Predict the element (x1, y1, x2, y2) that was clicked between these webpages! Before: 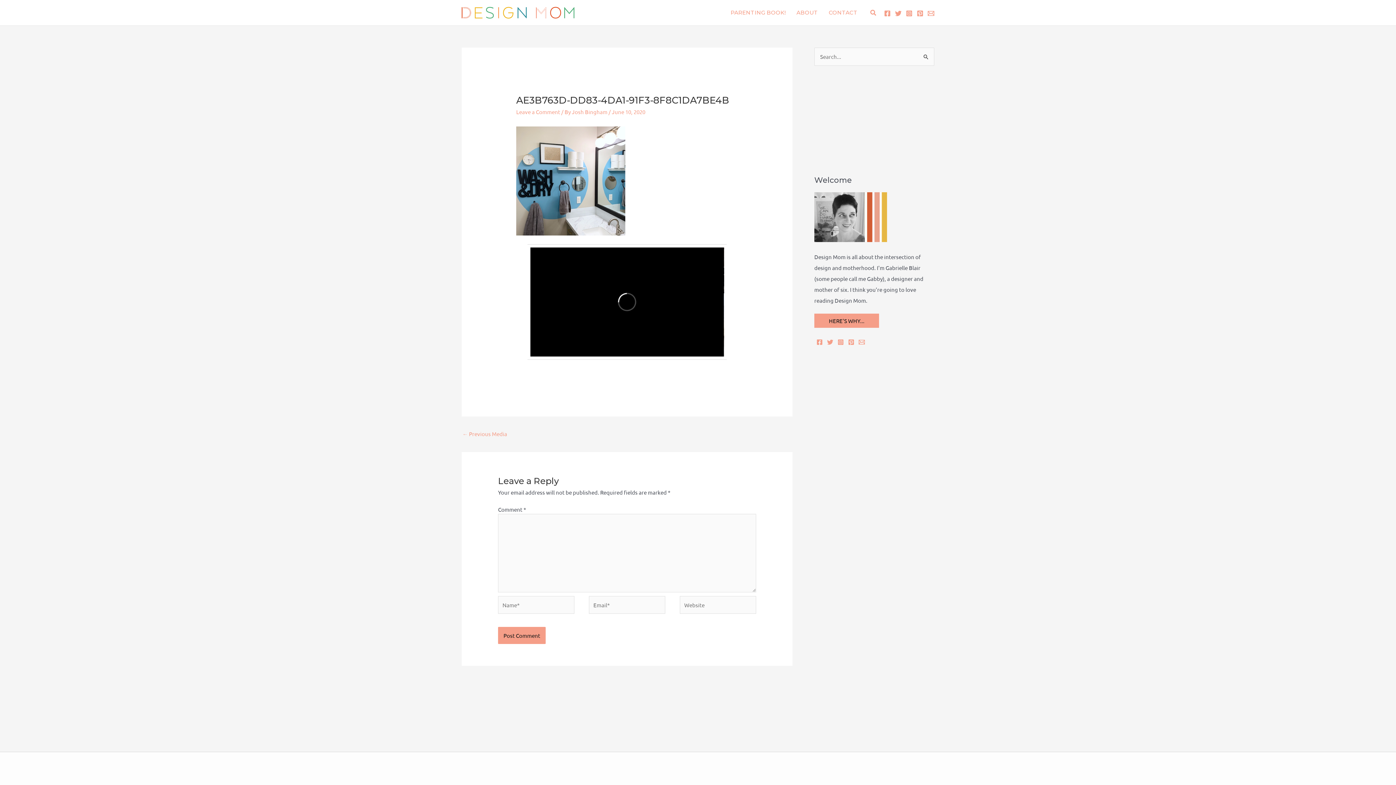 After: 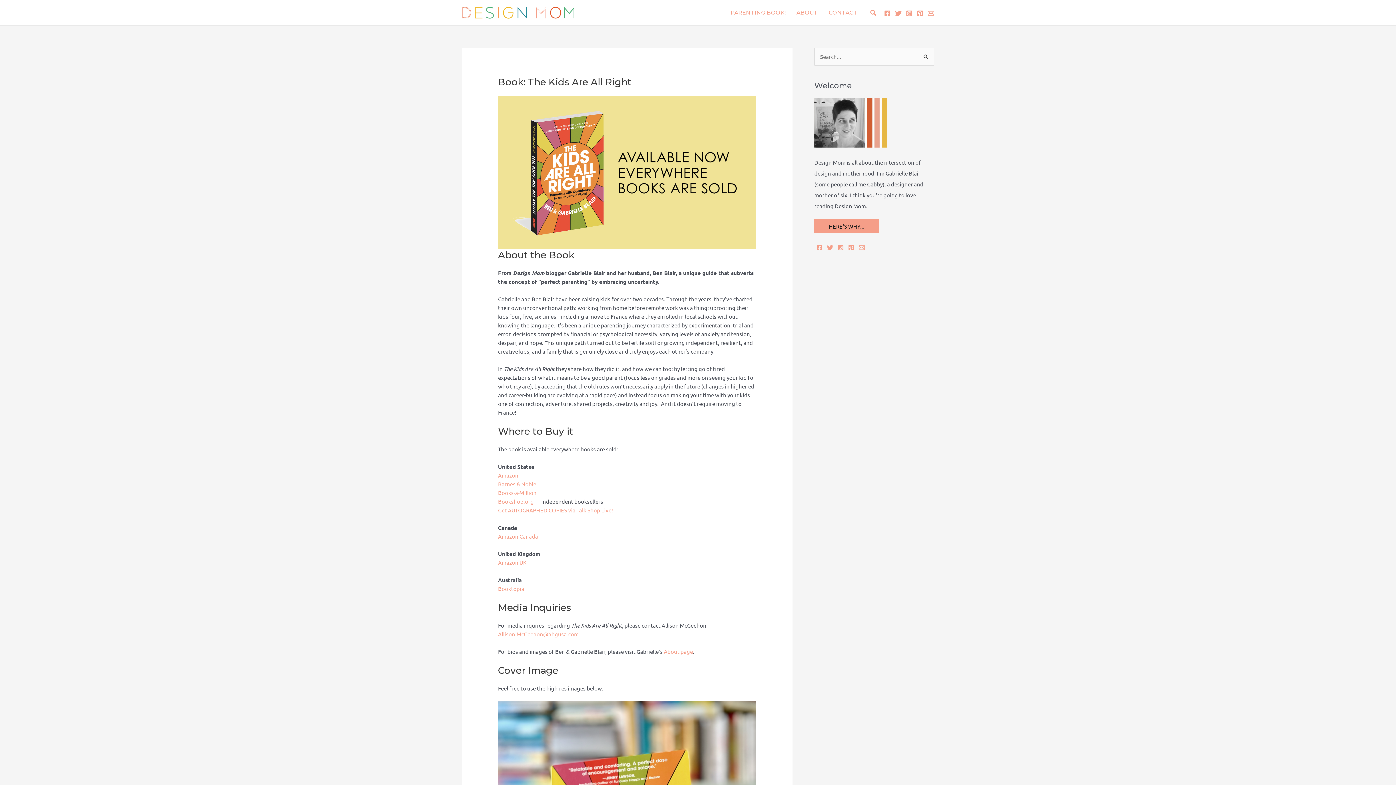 Action: bbox: (725, 0, 791, 25) label: PARENTING BOOK!